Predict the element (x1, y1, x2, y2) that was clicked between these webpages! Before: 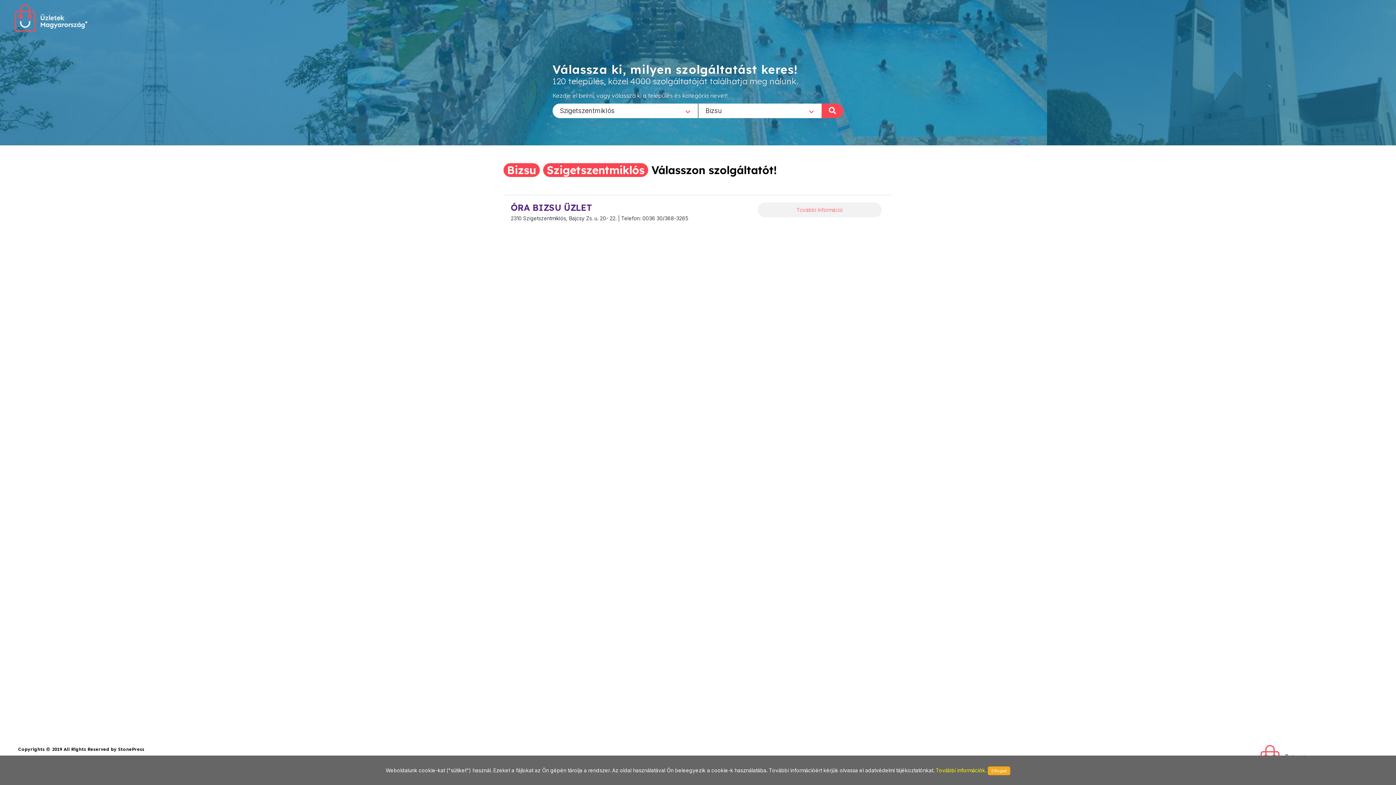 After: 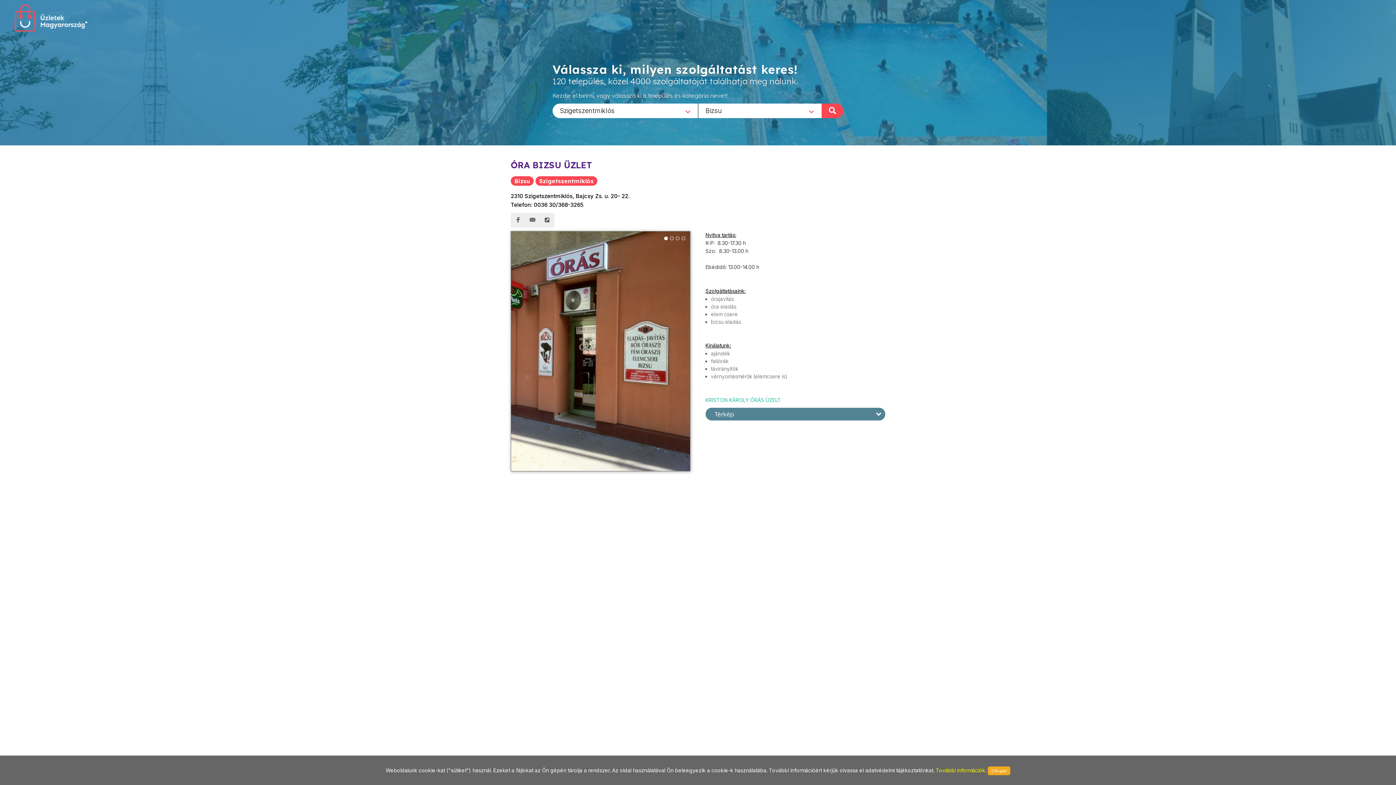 Action: label: További információ bbox: (758, 202, 881, 217)